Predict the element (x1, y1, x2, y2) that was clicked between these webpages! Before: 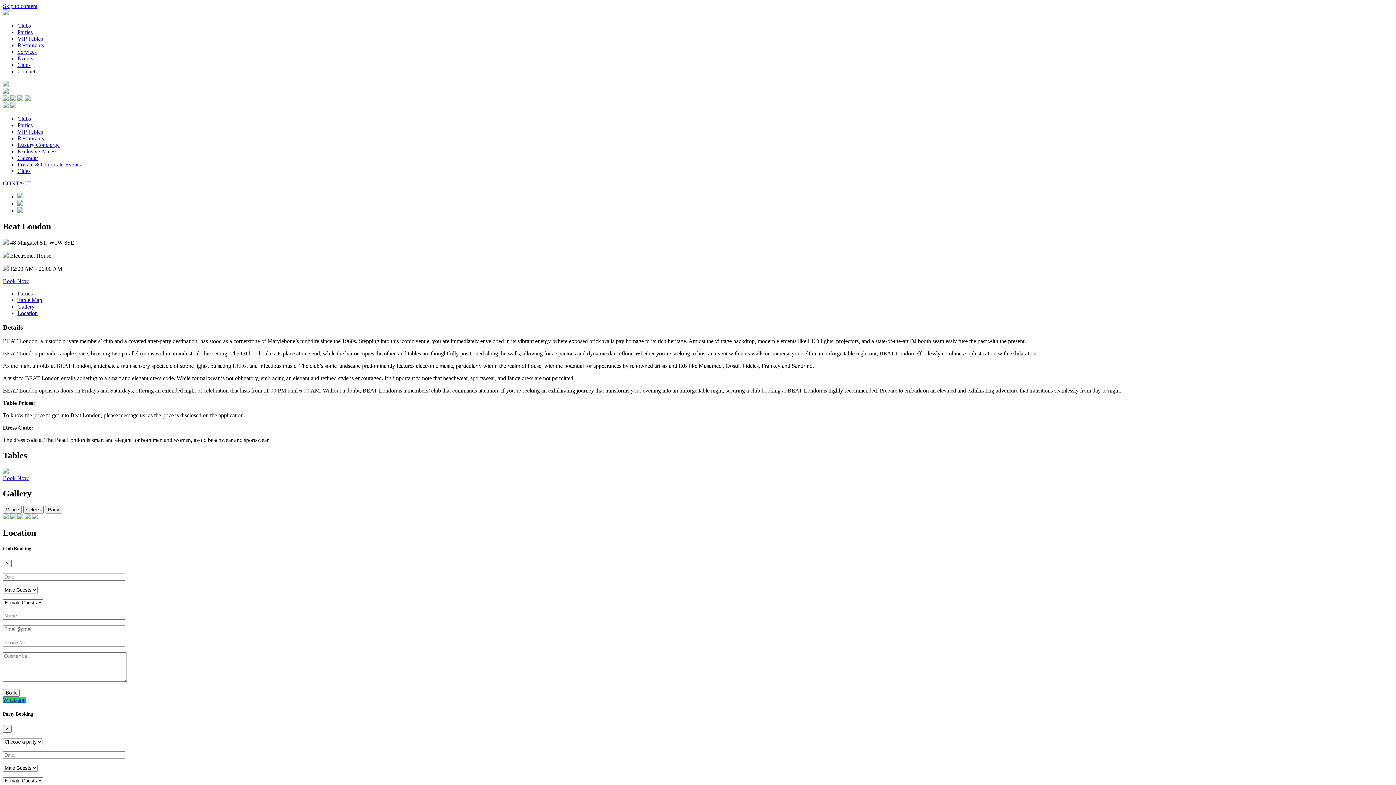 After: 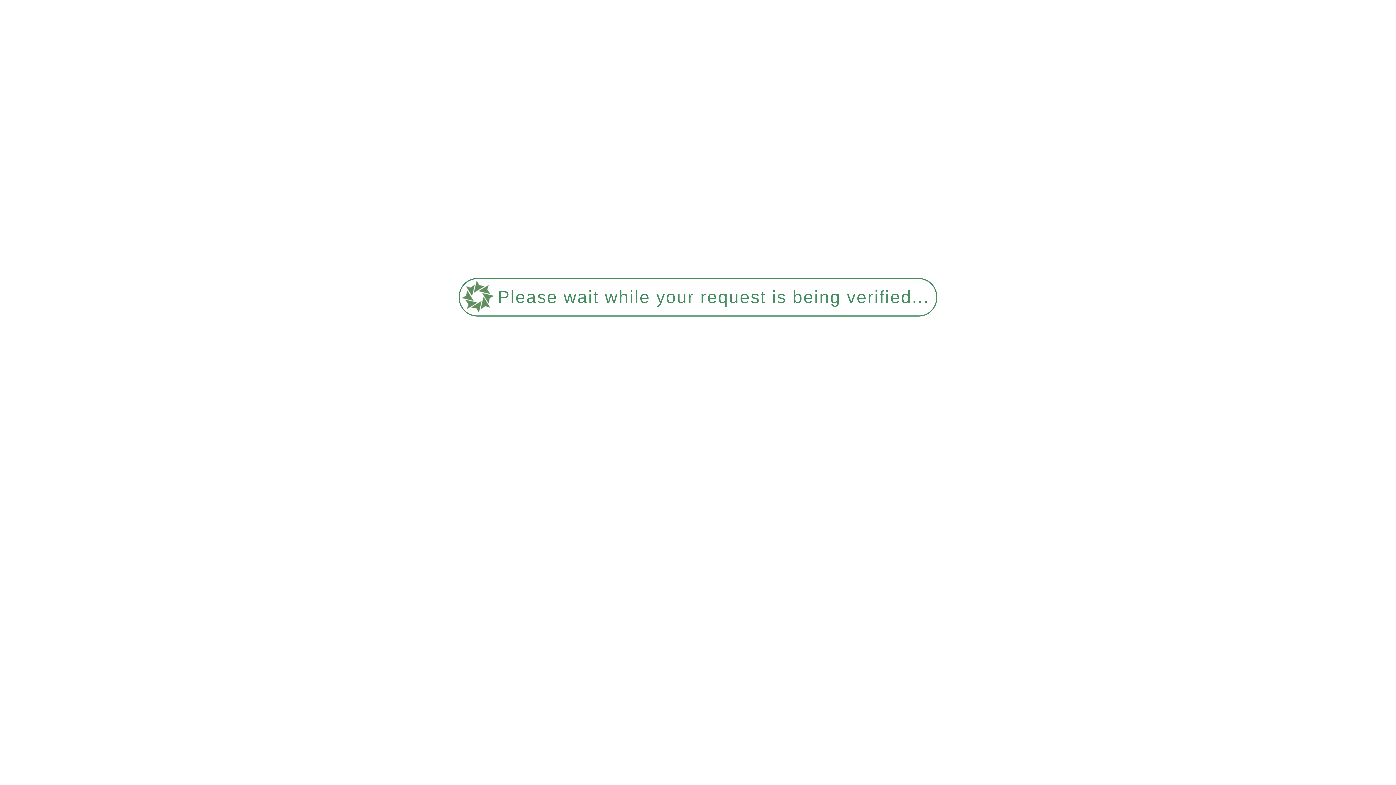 Action: label: Exclusive Access bbox: (17, 148, 57, 154)